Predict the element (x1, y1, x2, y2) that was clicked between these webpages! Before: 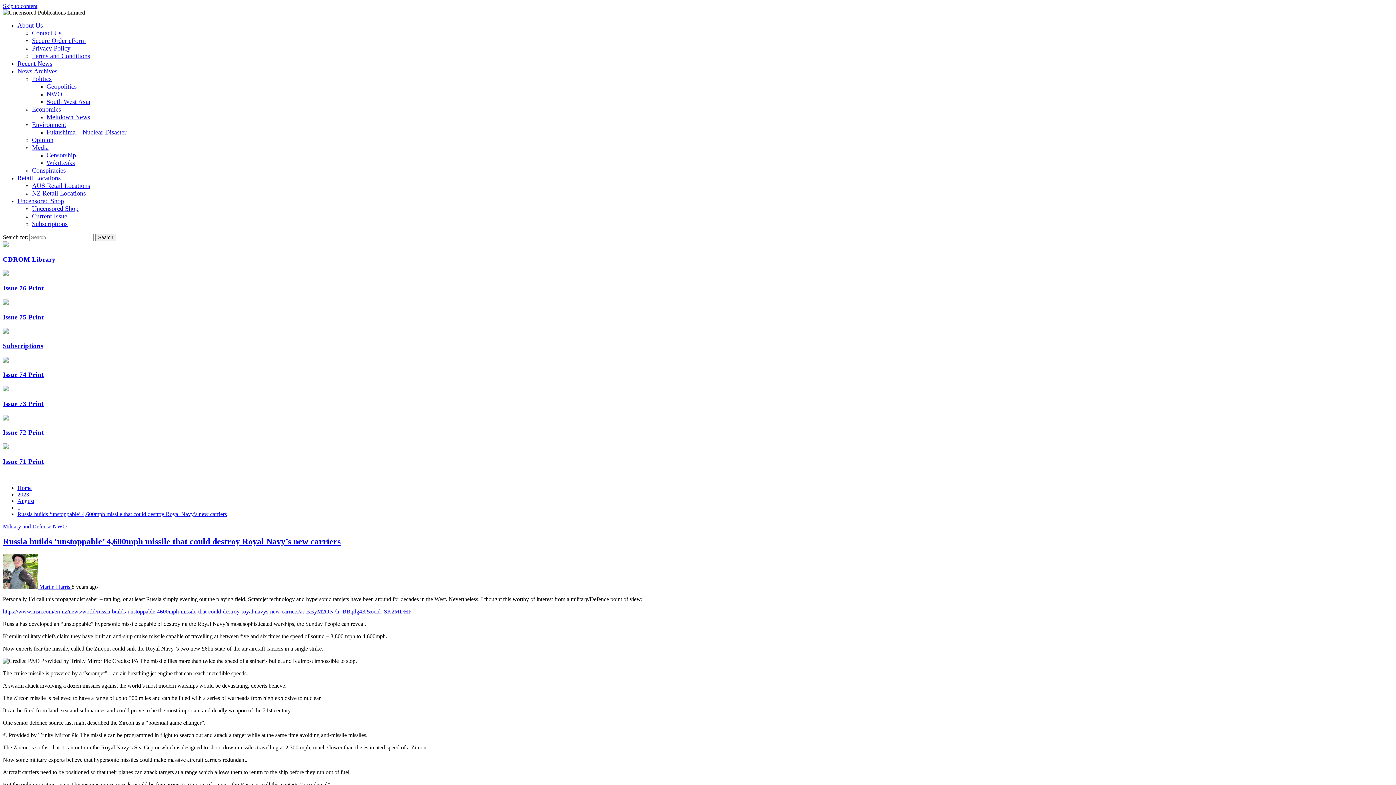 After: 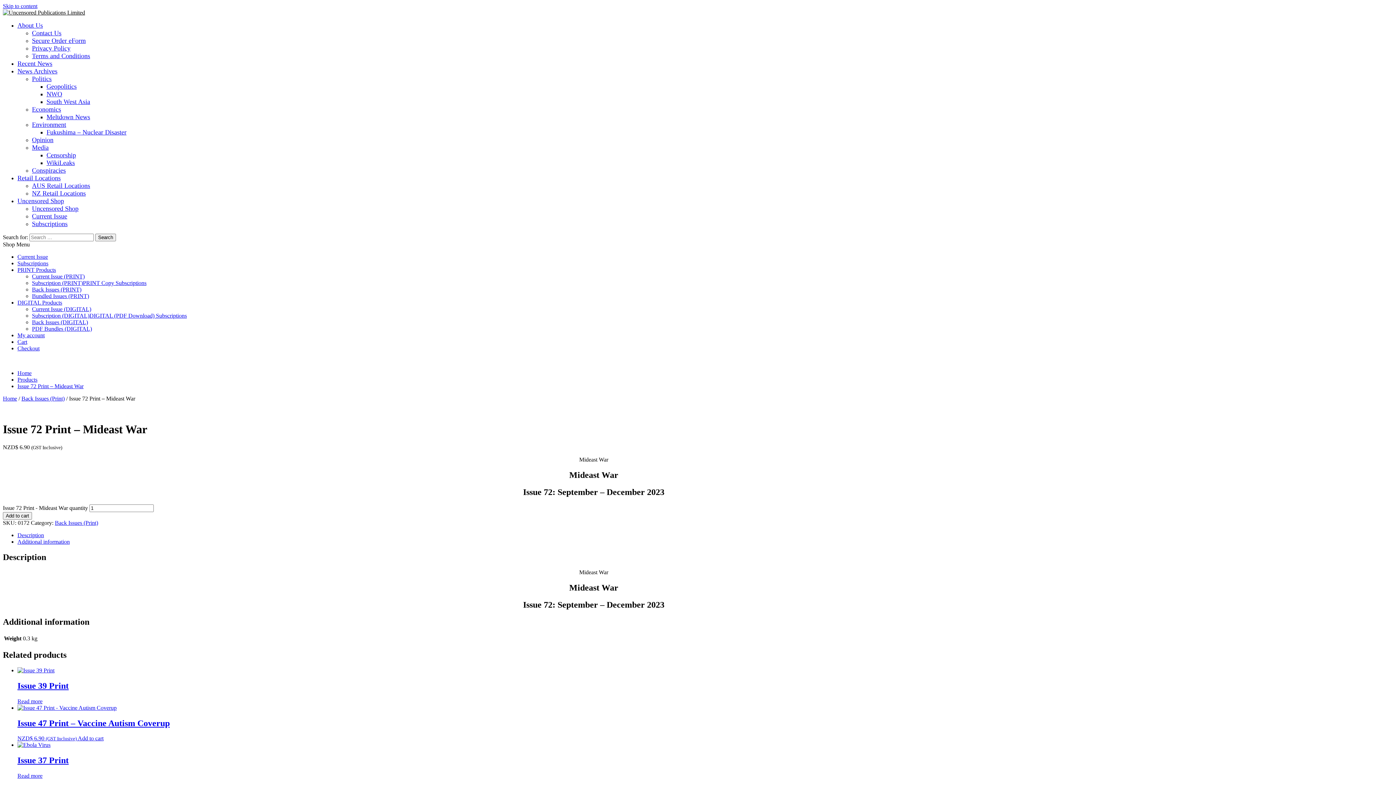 Action: bbox: (2, 415, 8, 421)